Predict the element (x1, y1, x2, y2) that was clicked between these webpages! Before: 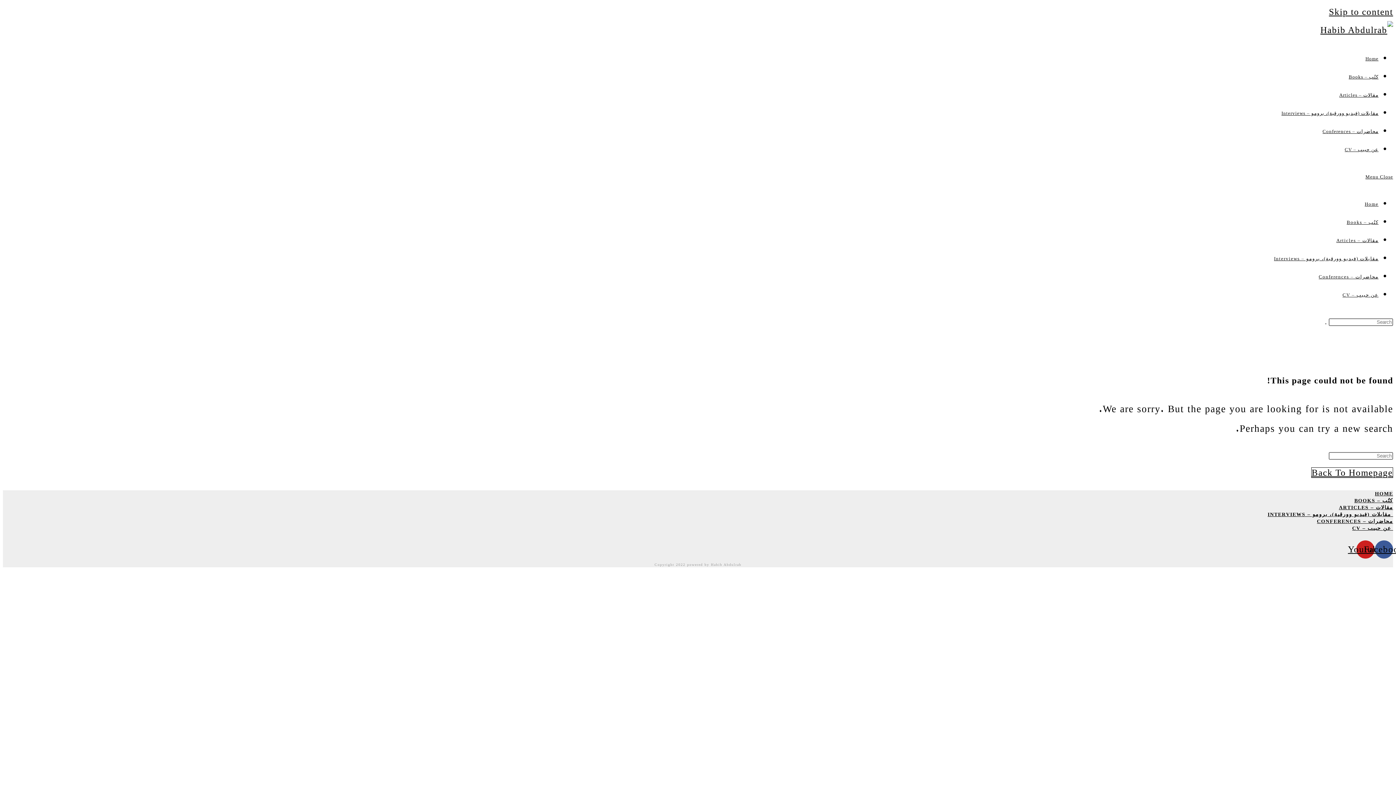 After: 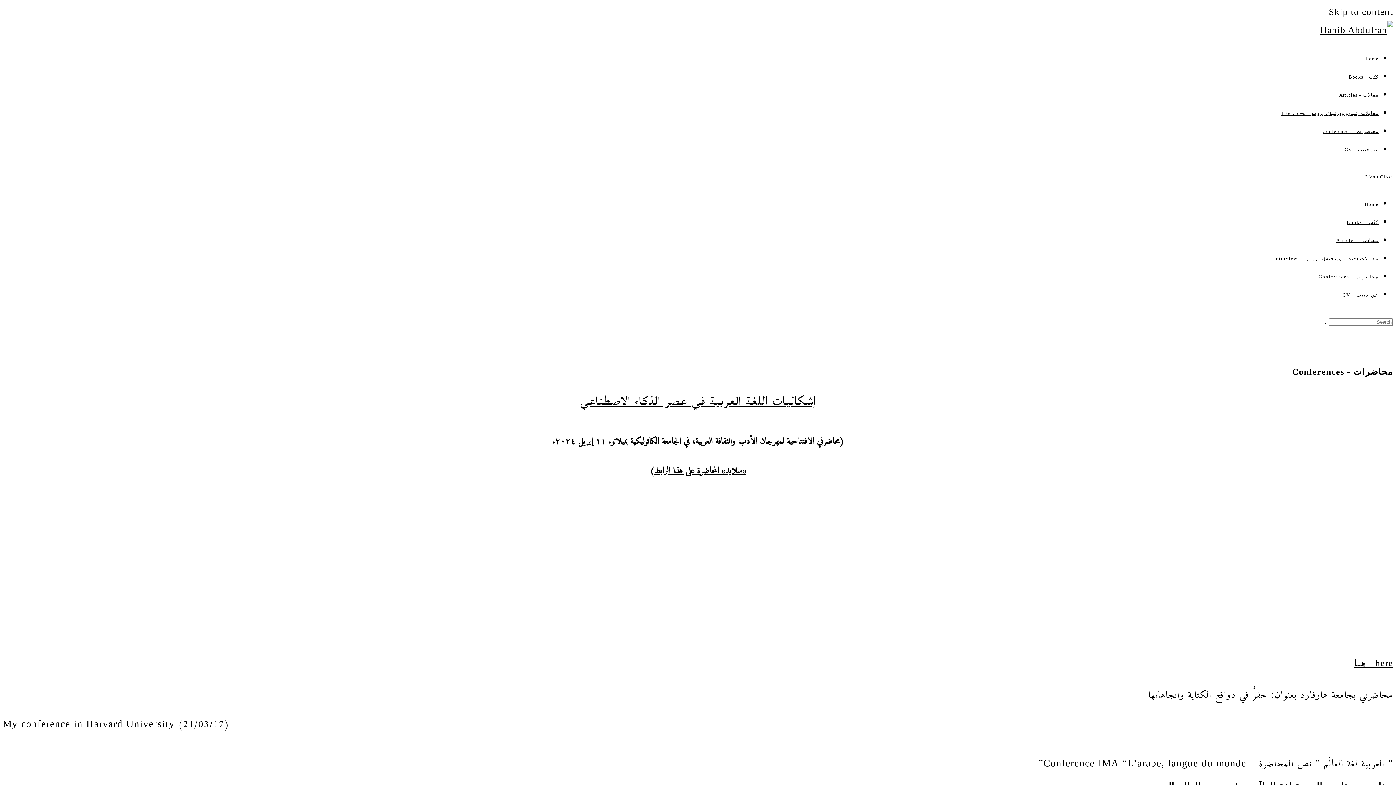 Action: label: محاضرات – Conferences bbox: (1322, 128, 1378, 134)